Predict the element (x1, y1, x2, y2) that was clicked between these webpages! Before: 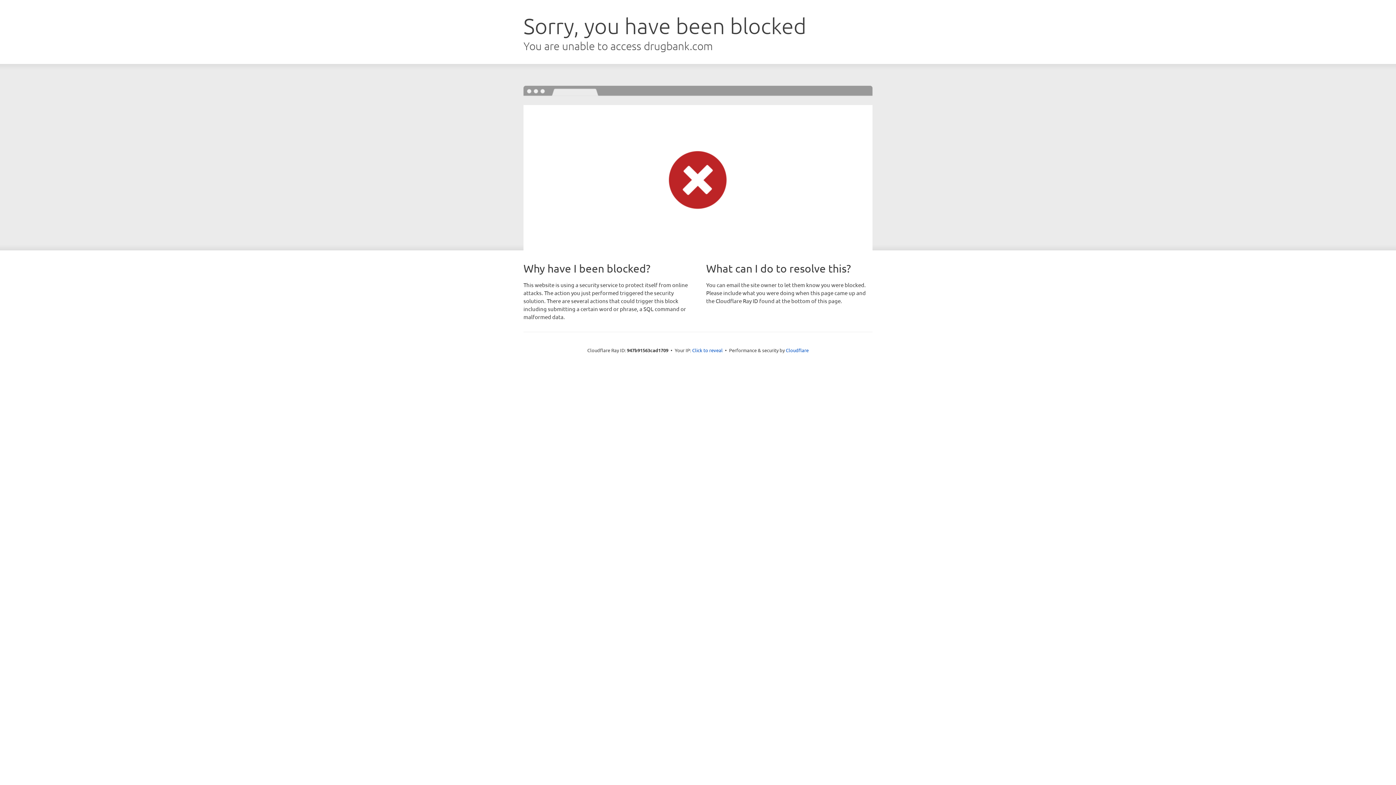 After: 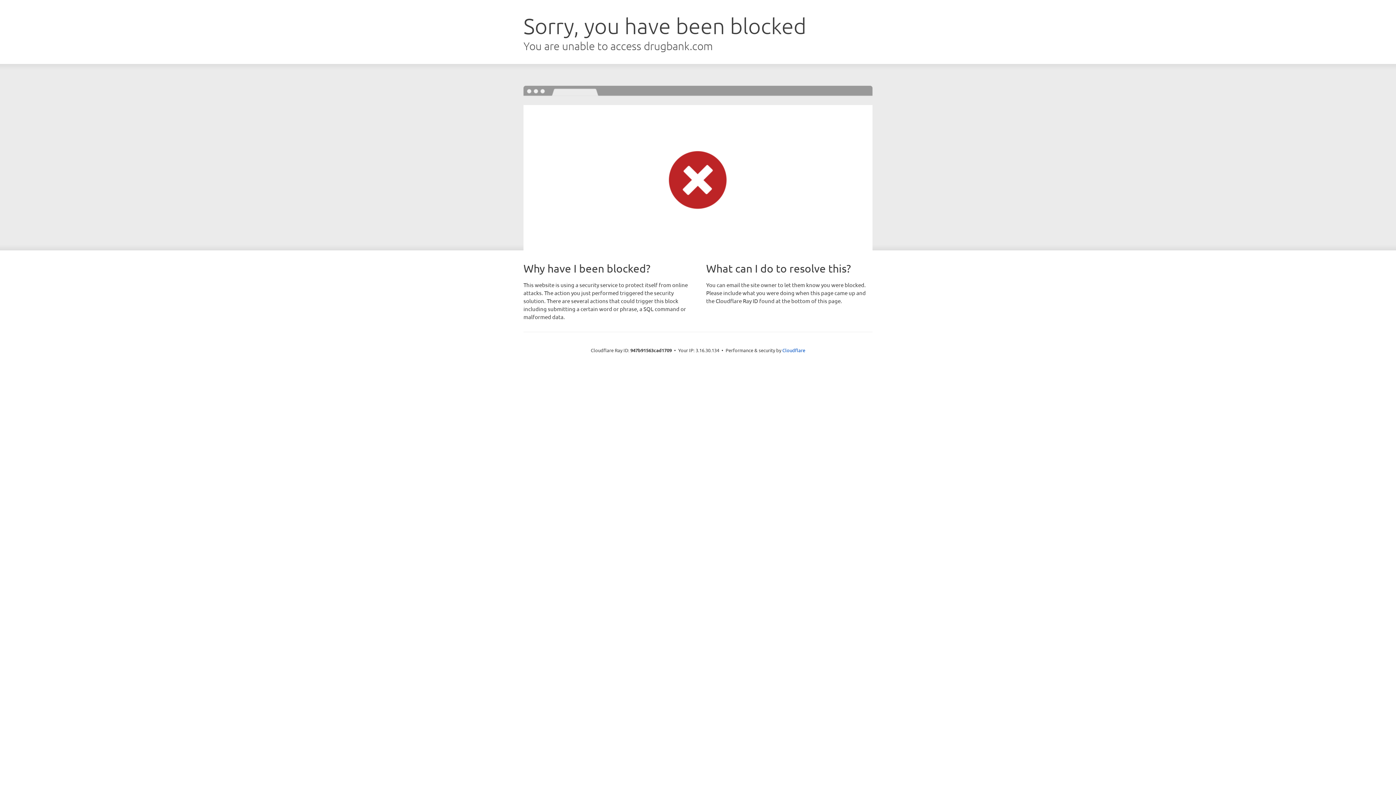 Action: bbox: (692, 346, 722, 353) label: Click to reveal